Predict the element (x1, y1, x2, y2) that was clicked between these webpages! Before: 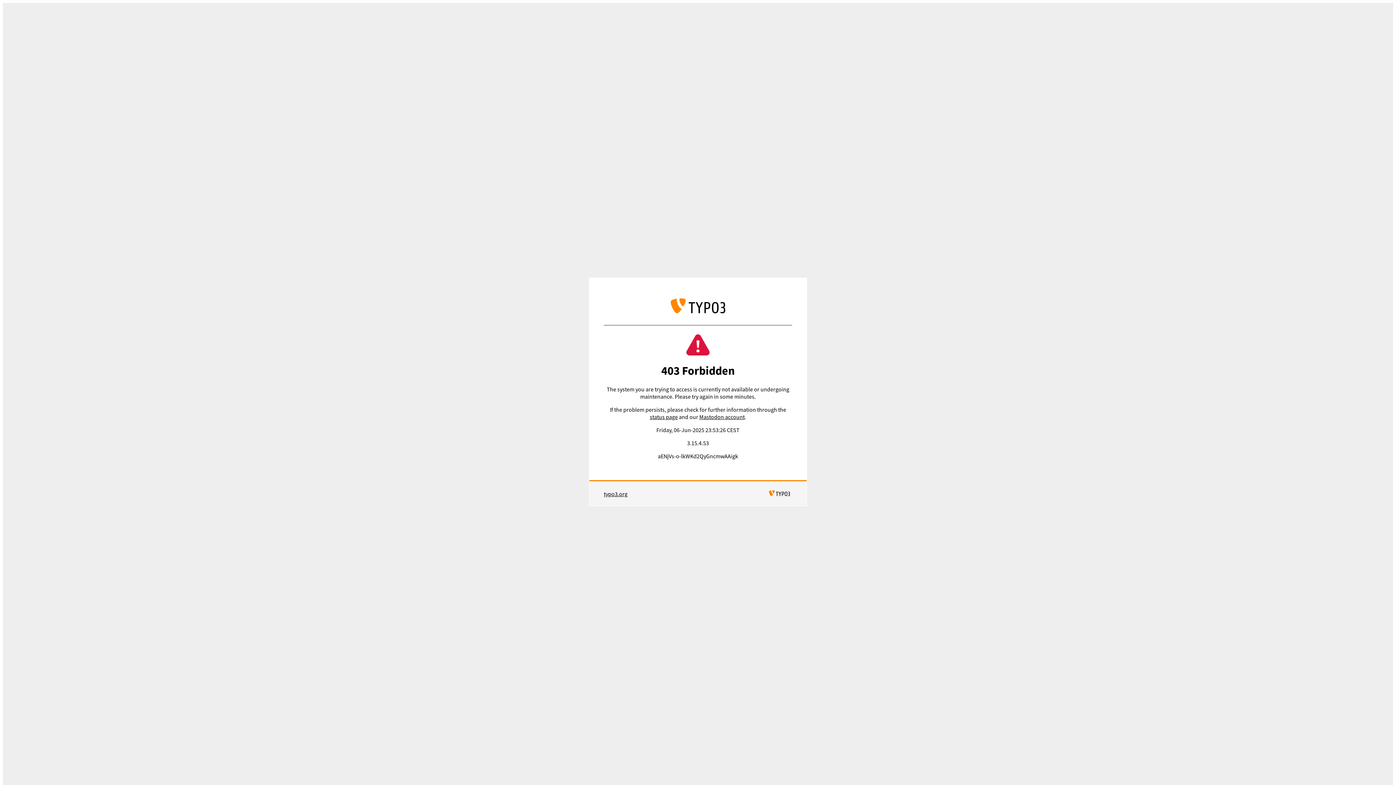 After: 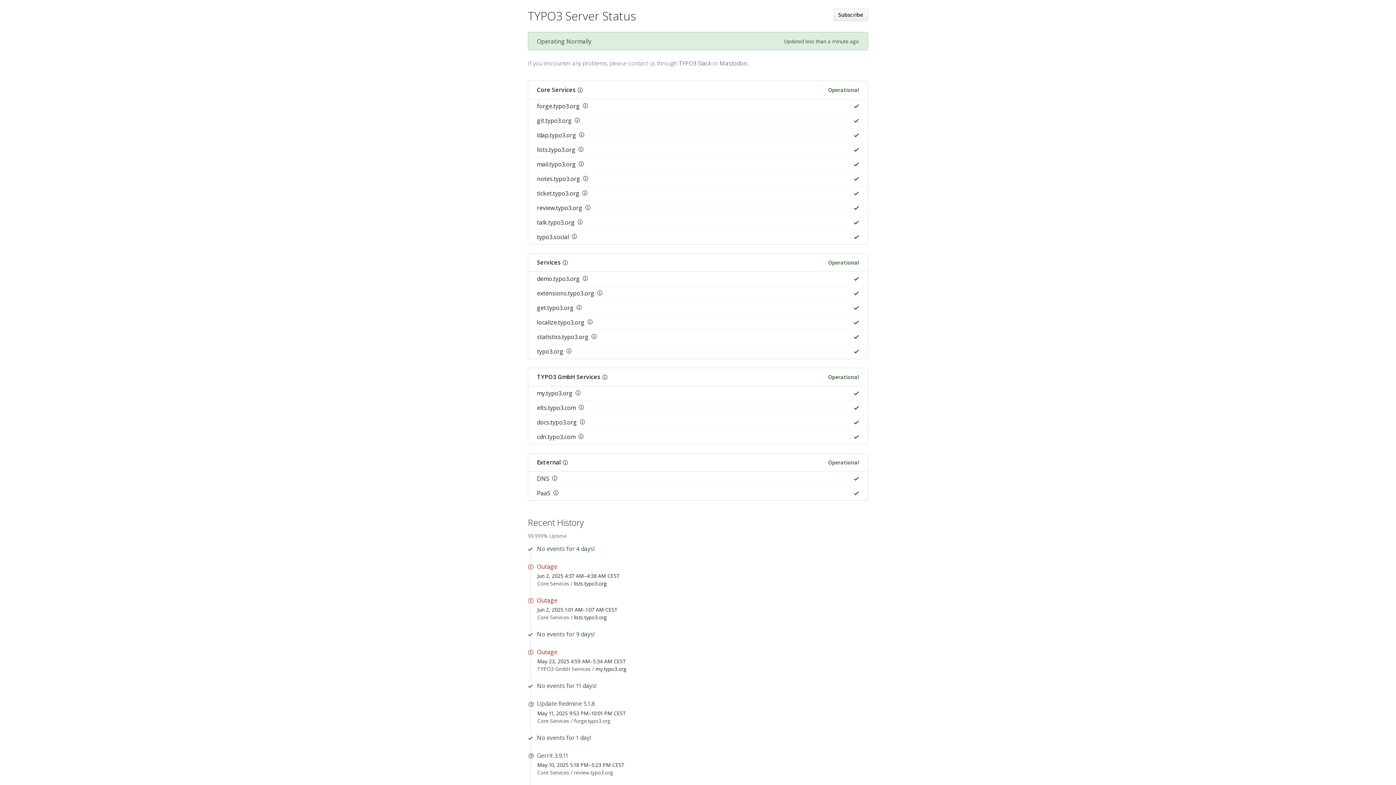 Action: bbox: (649, 413, 677, 420) label: status page